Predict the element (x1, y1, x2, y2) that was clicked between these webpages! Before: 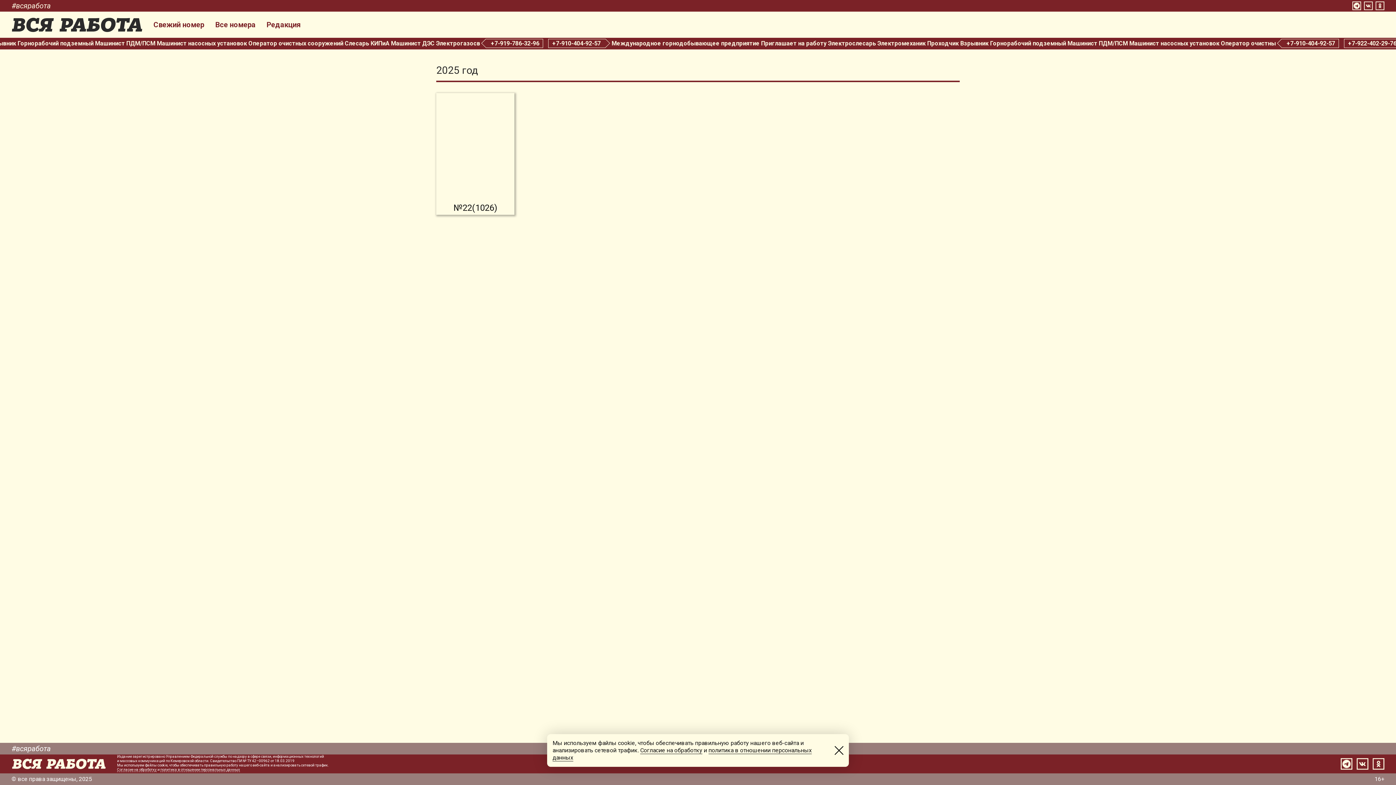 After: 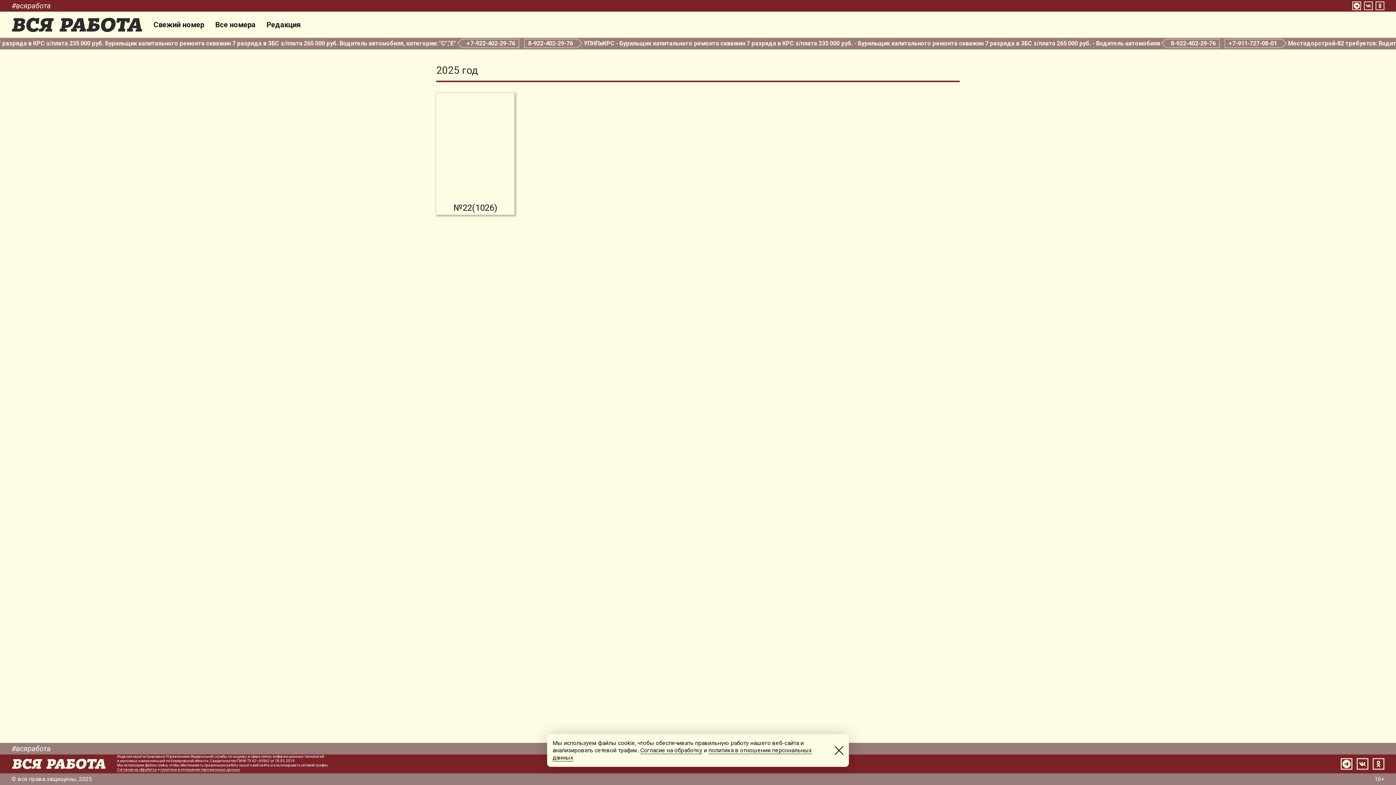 Action: bbox: (1364, 1, 1373, 10)